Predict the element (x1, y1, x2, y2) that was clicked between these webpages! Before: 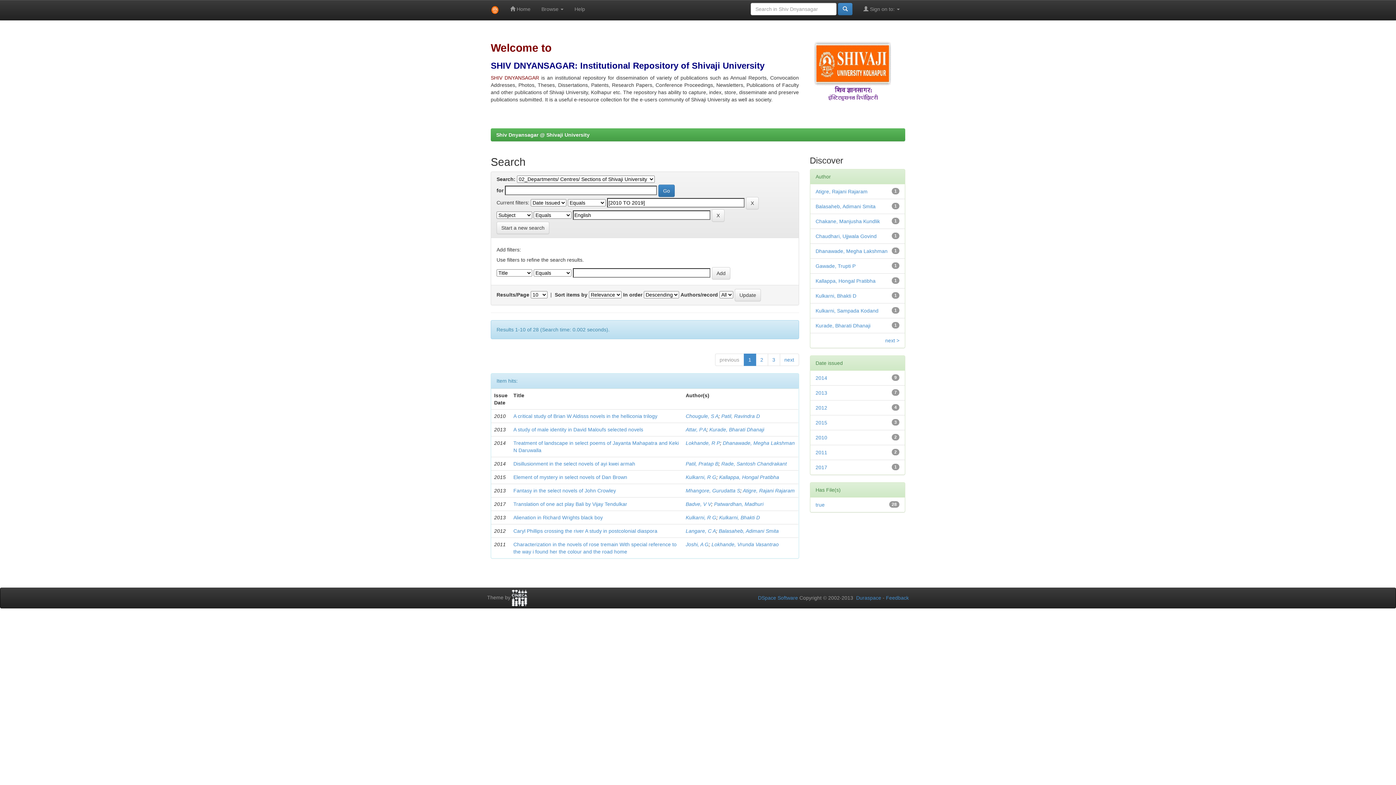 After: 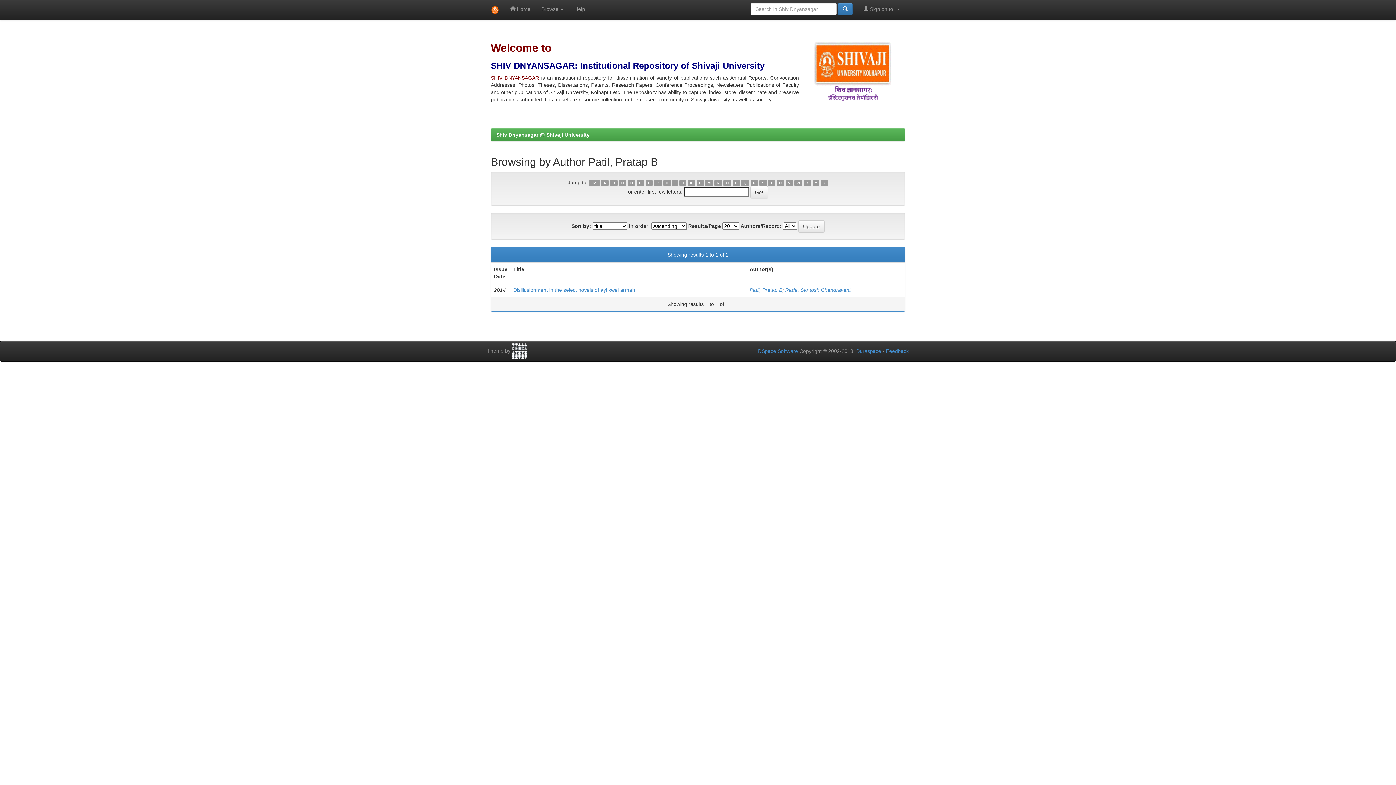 Action: label: Patil, Pratap B bbox: (685, 461, 718, 466)